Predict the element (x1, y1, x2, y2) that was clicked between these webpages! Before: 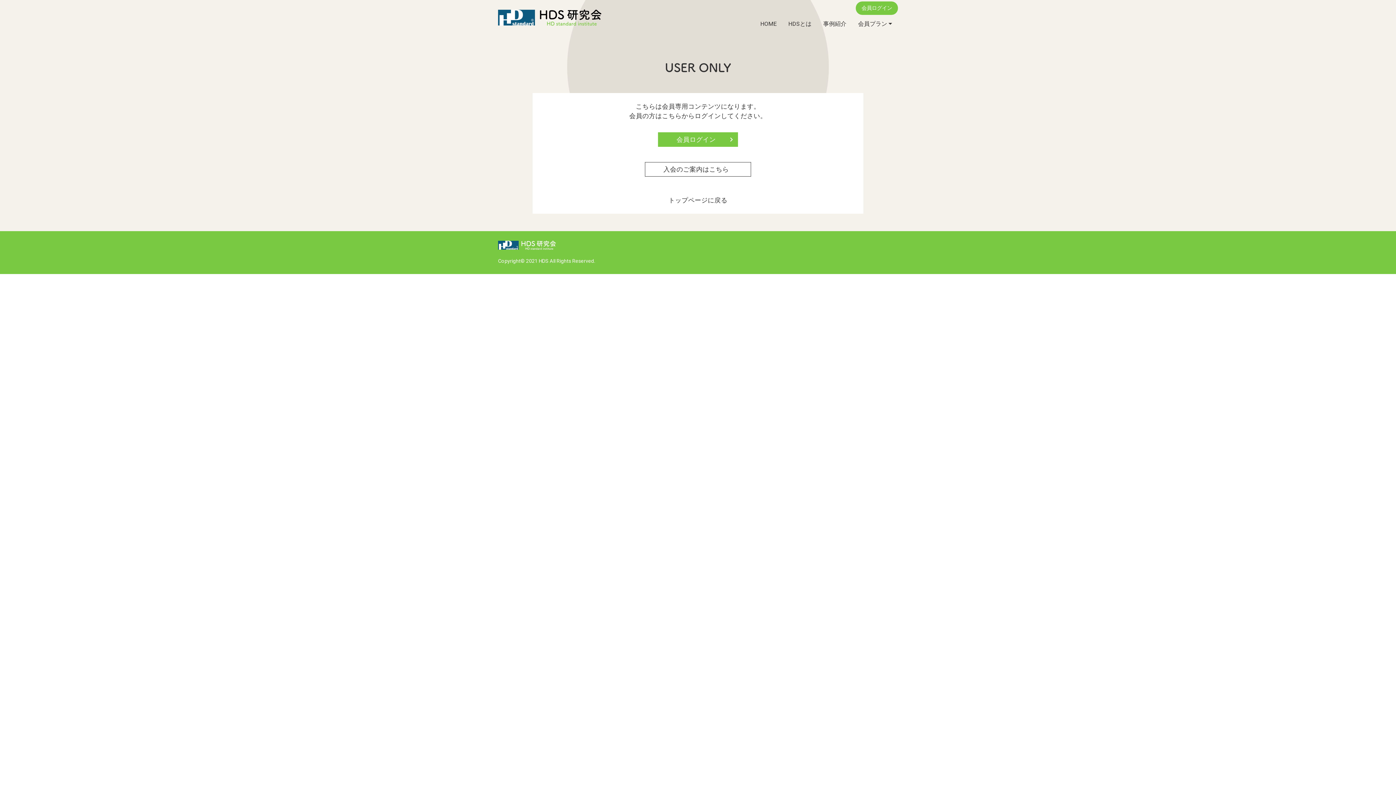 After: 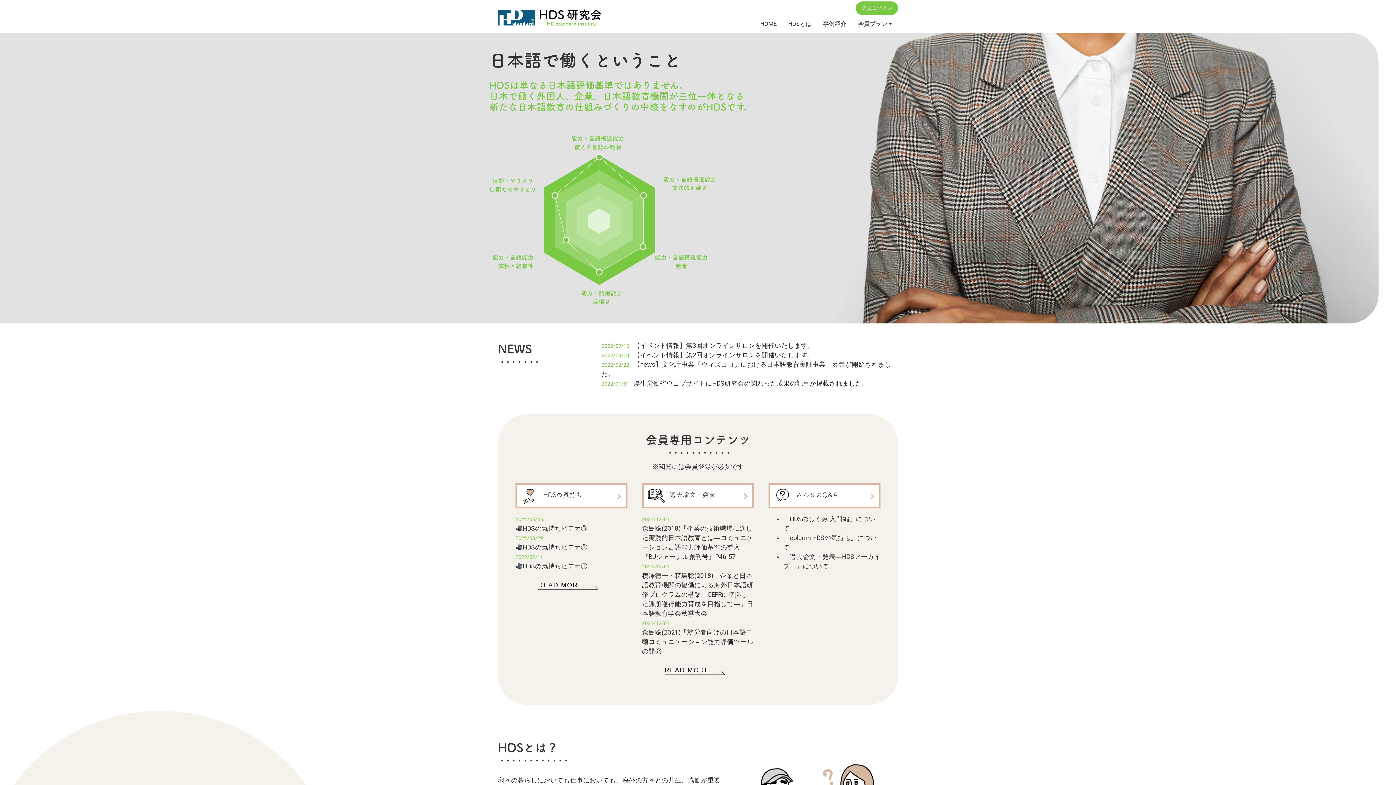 Action: bbox: (498, 13, 602, 20)